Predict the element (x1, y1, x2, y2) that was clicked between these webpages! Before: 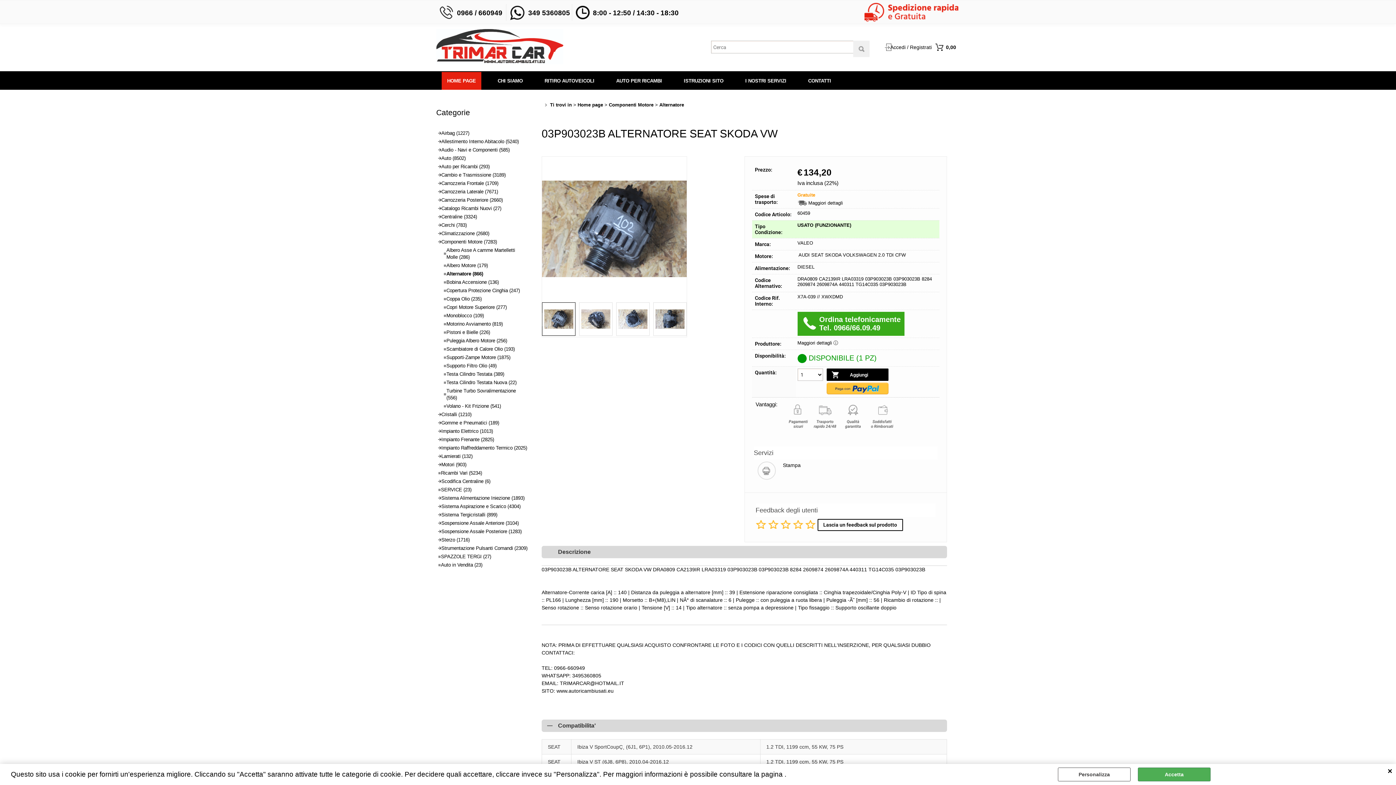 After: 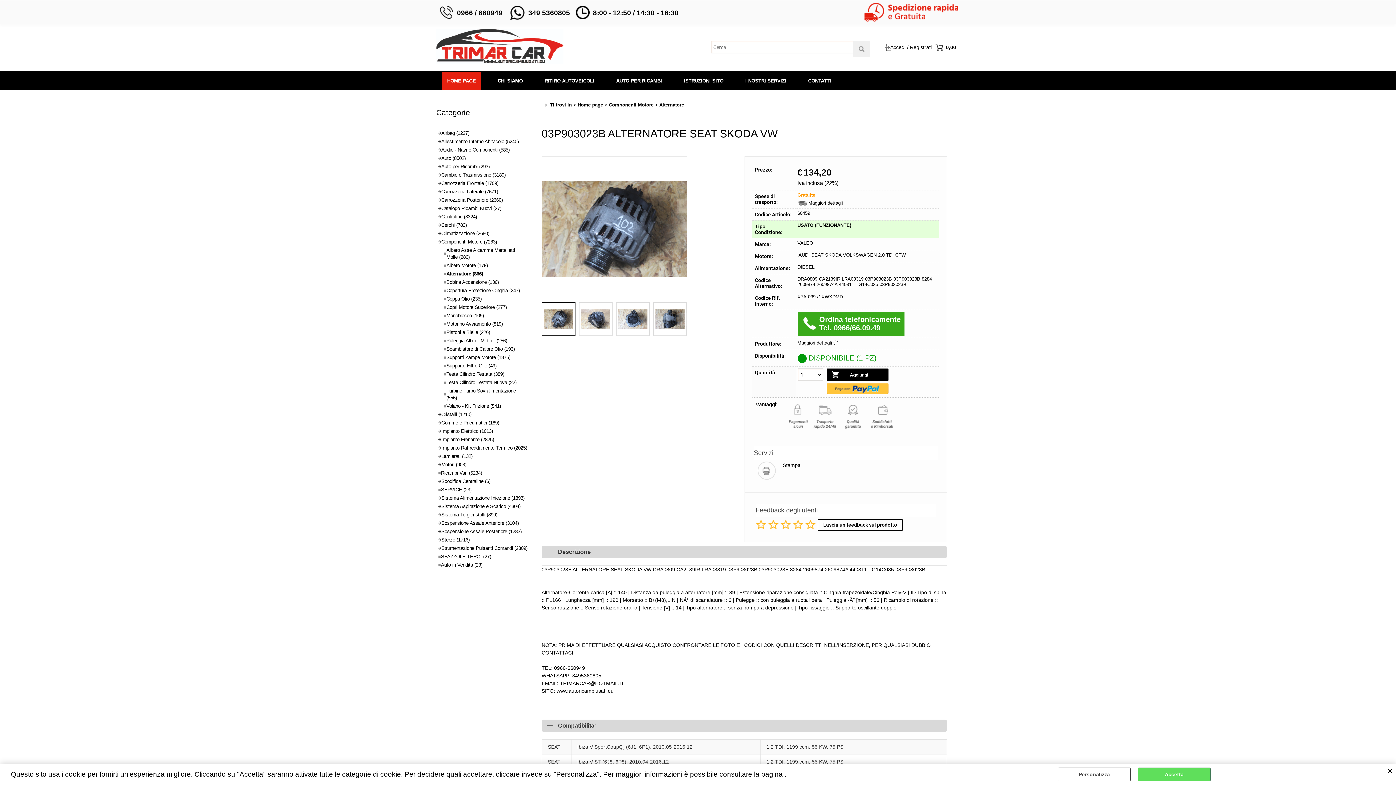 Action: label: Accetta bbox: (1138, 768, 1210, 781)